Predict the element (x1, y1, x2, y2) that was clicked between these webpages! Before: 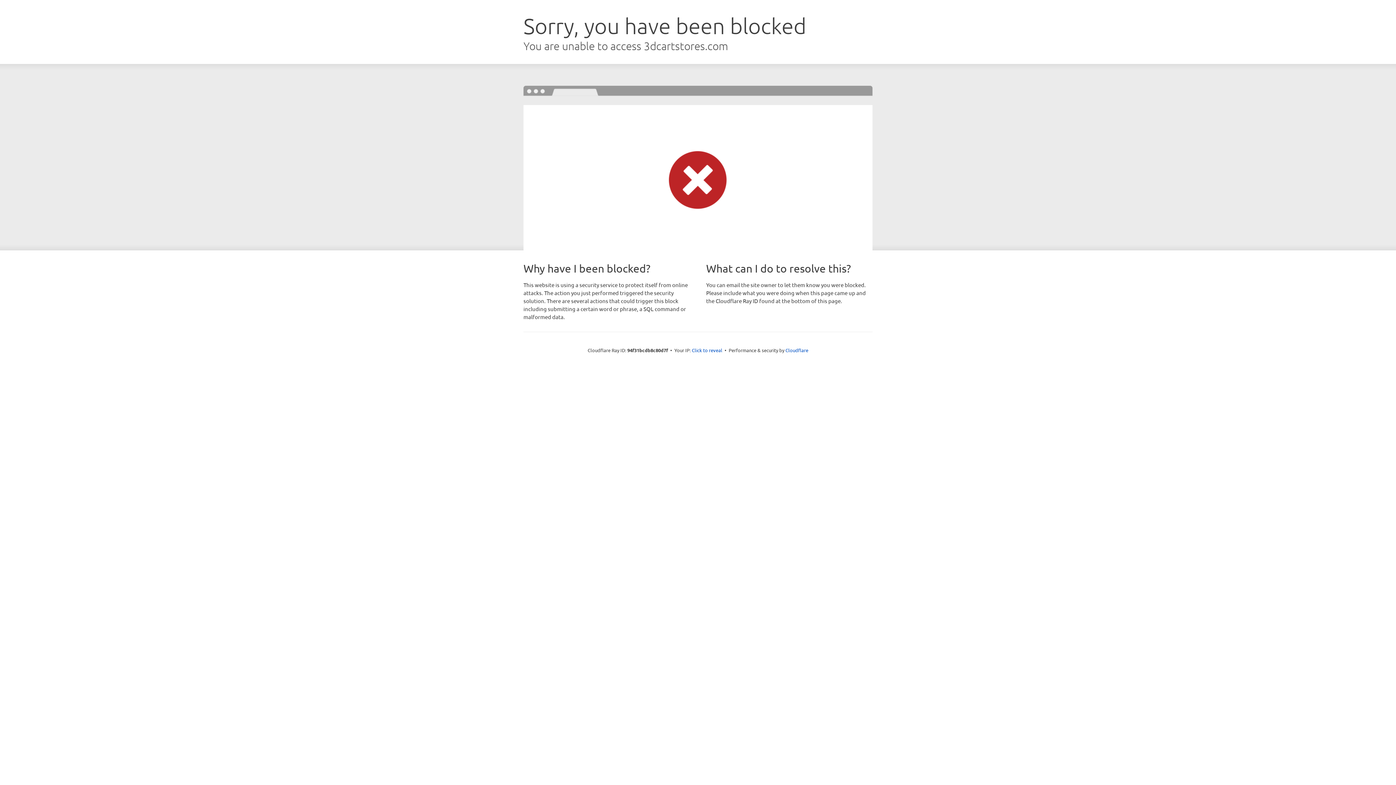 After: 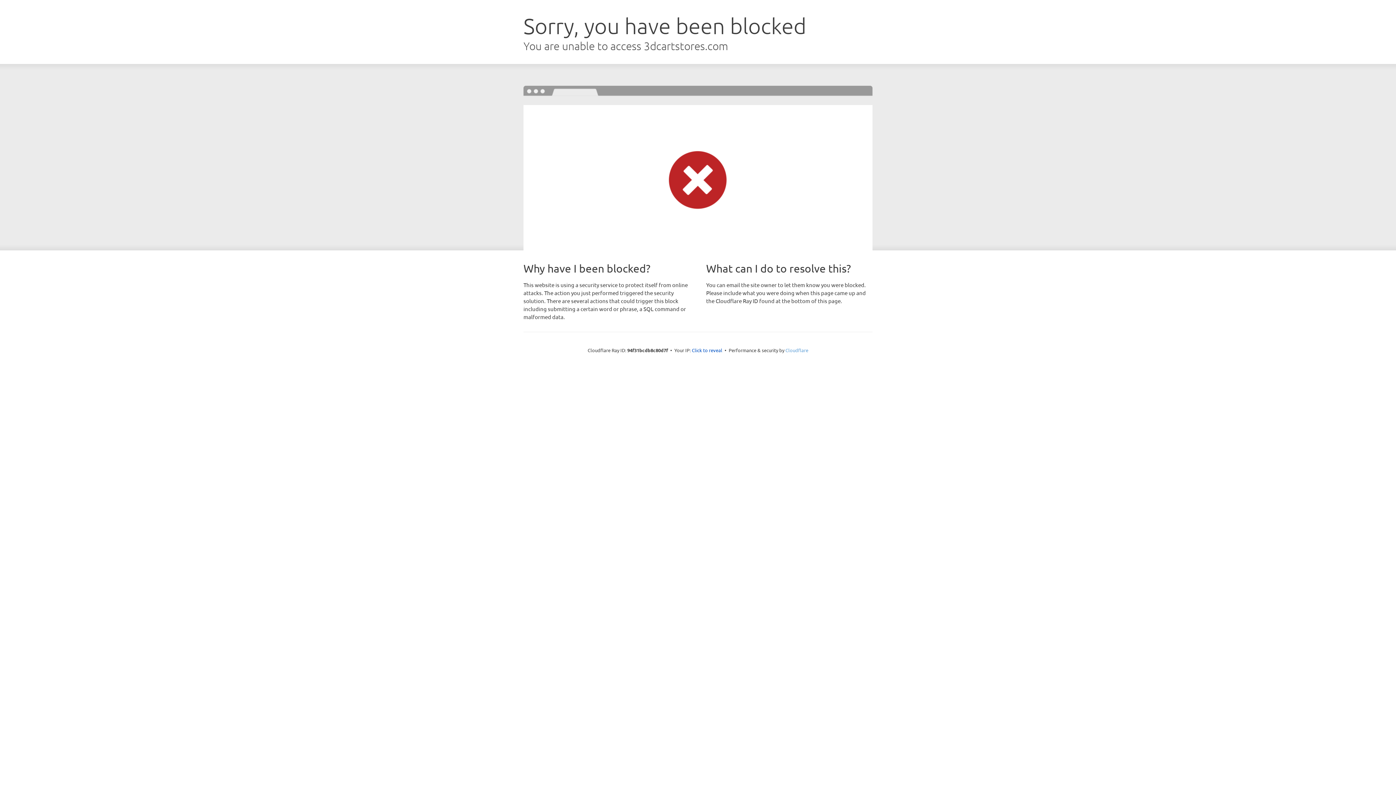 Action: label: Cloudflare bbox: (785, 347, 808, 353)